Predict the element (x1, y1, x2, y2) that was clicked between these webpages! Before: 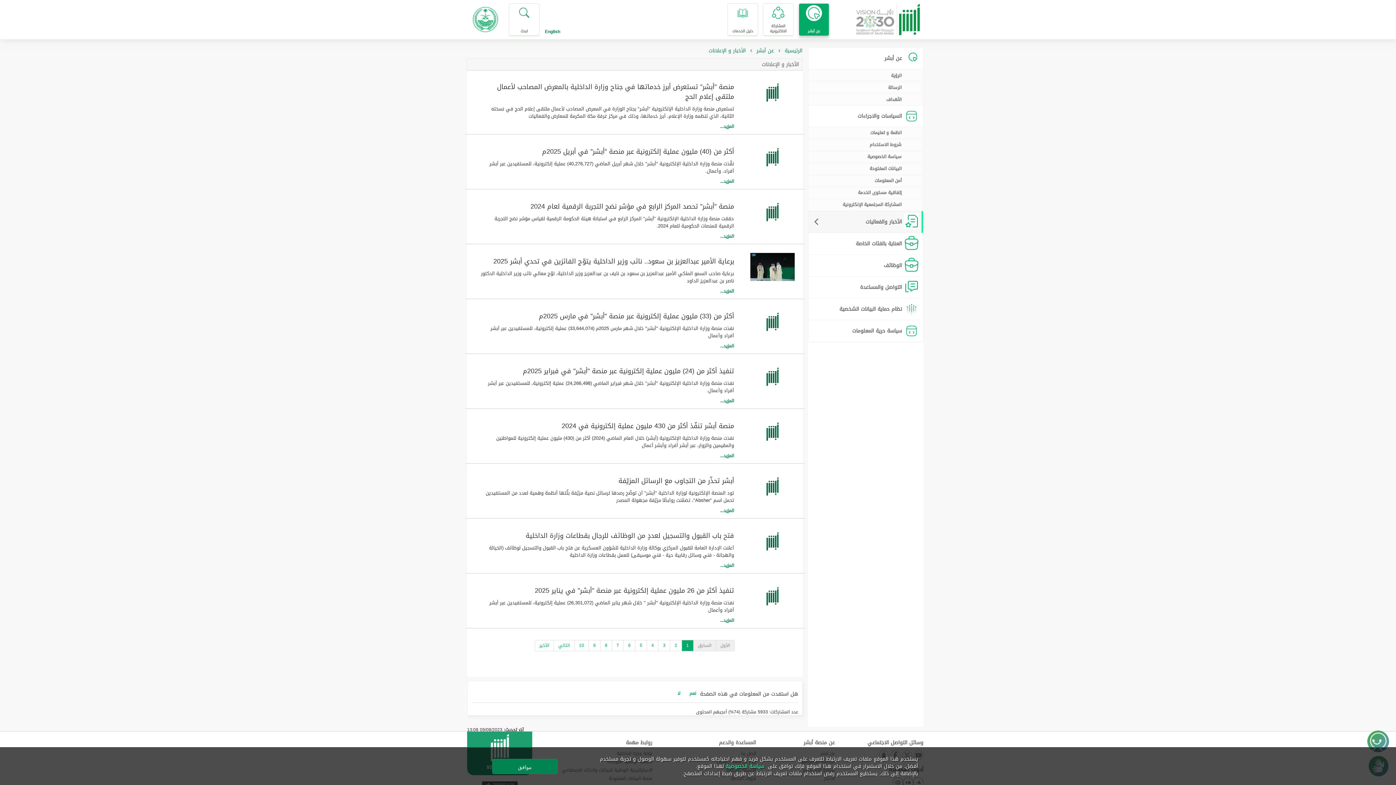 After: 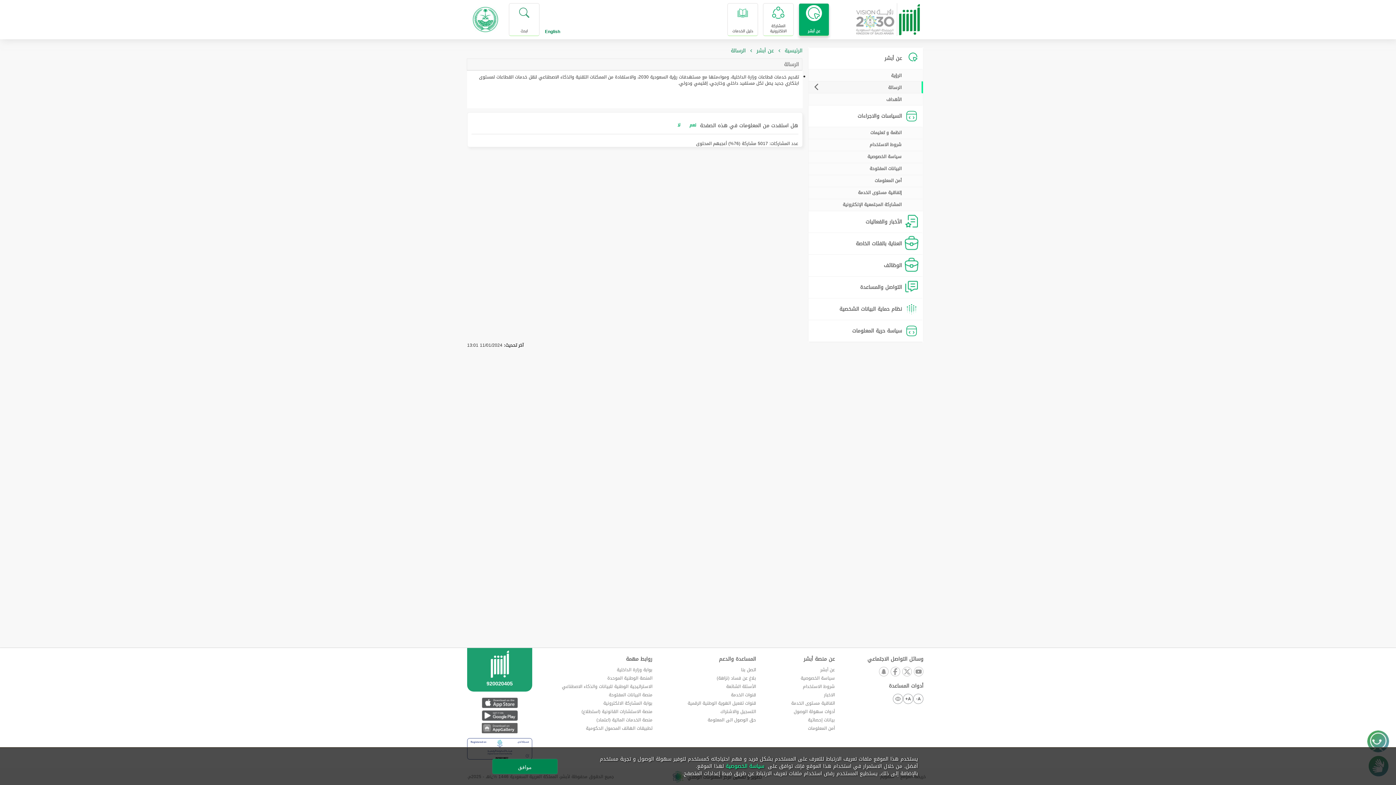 Action: label: الرسالة bbox: (808, 81, 923, 93)